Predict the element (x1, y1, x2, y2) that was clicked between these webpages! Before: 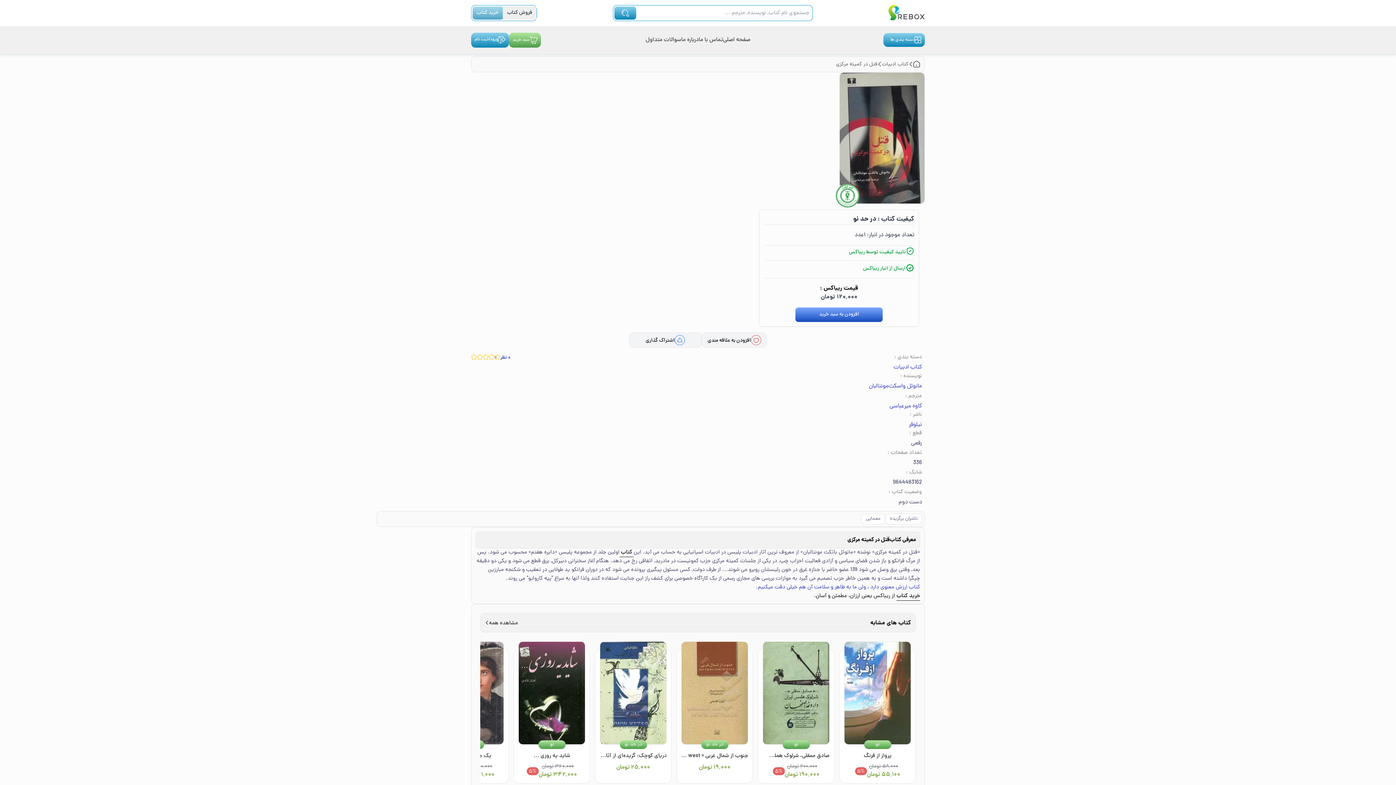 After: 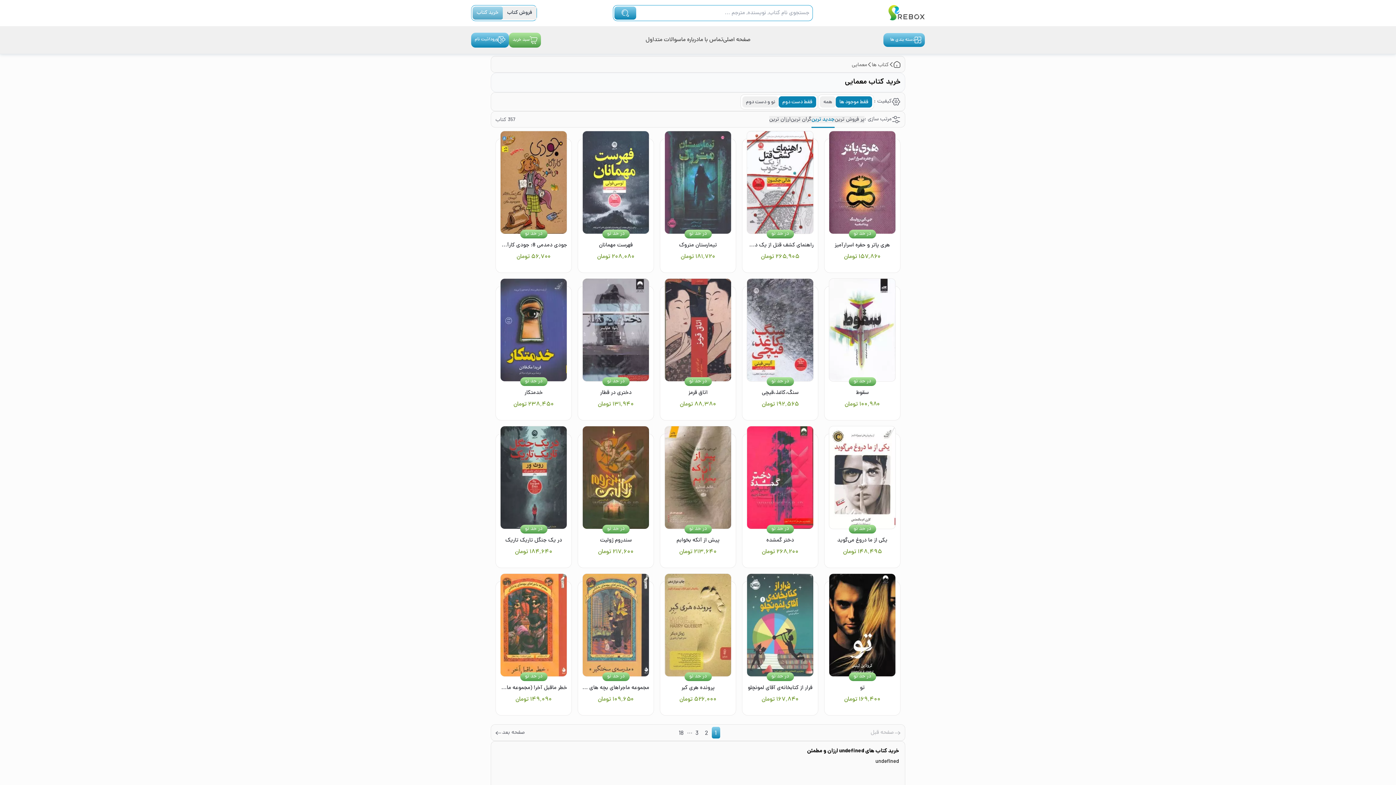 Action: label: معمایی bbox: (866, 515, 880, 522)